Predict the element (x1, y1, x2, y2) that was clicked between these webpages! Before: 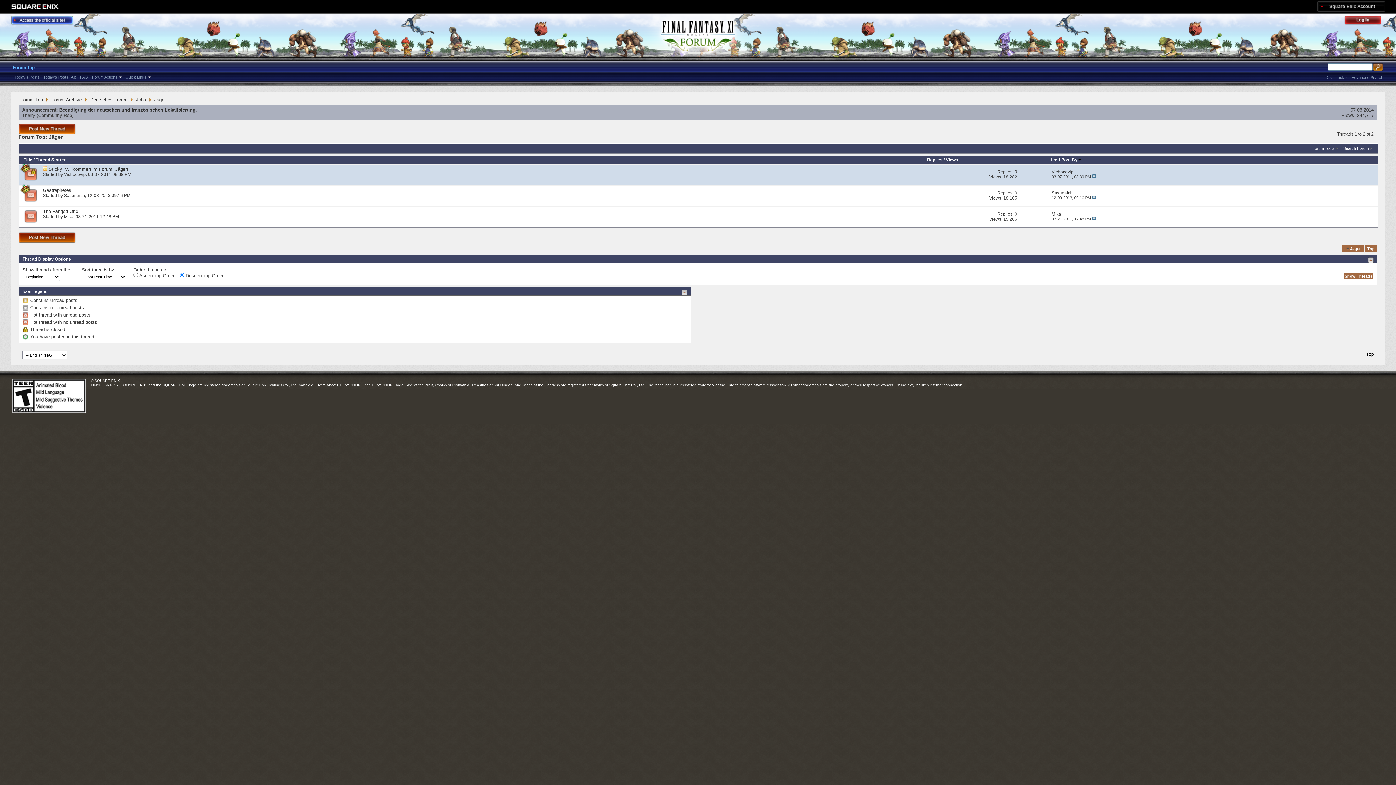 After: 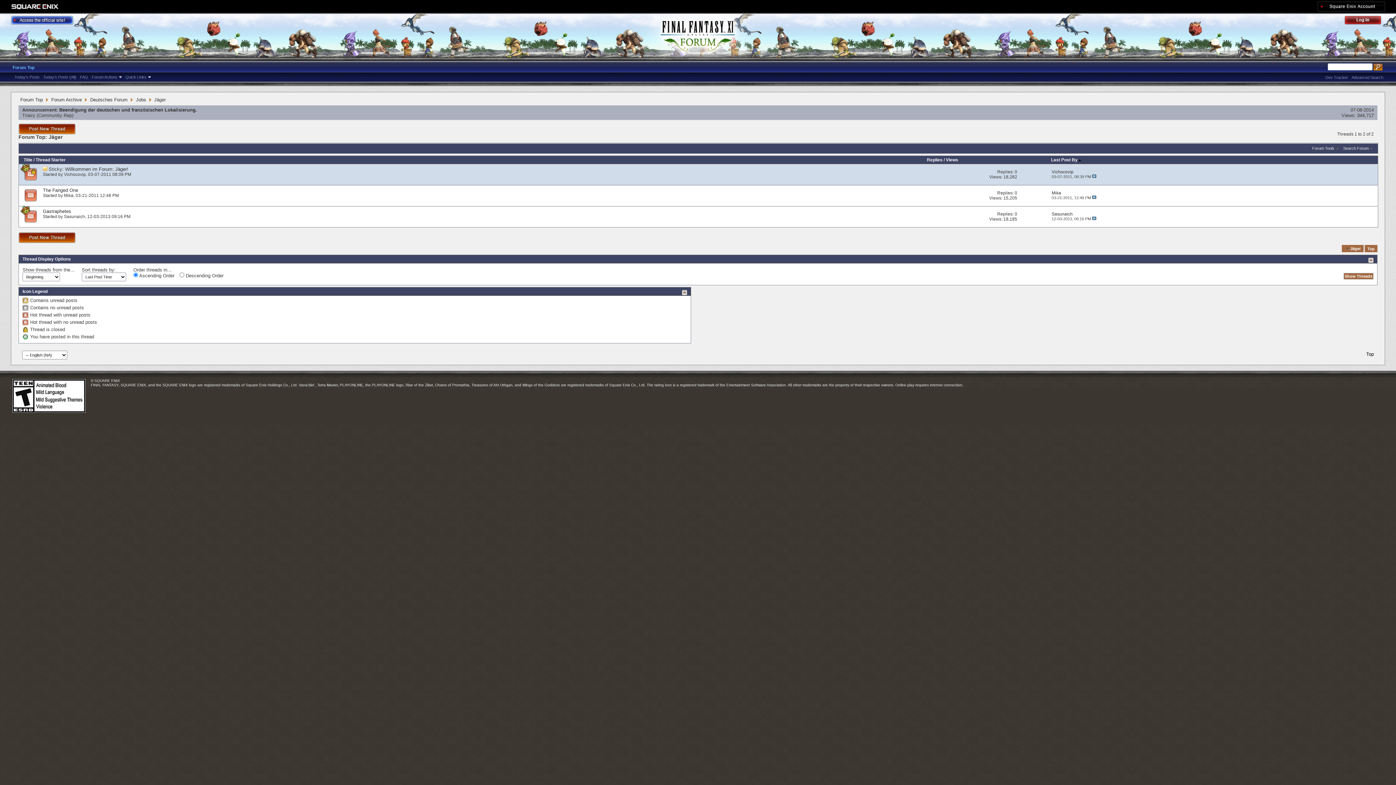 Action: label: Last Post By bbox: (1051, 157, 1082, 162)